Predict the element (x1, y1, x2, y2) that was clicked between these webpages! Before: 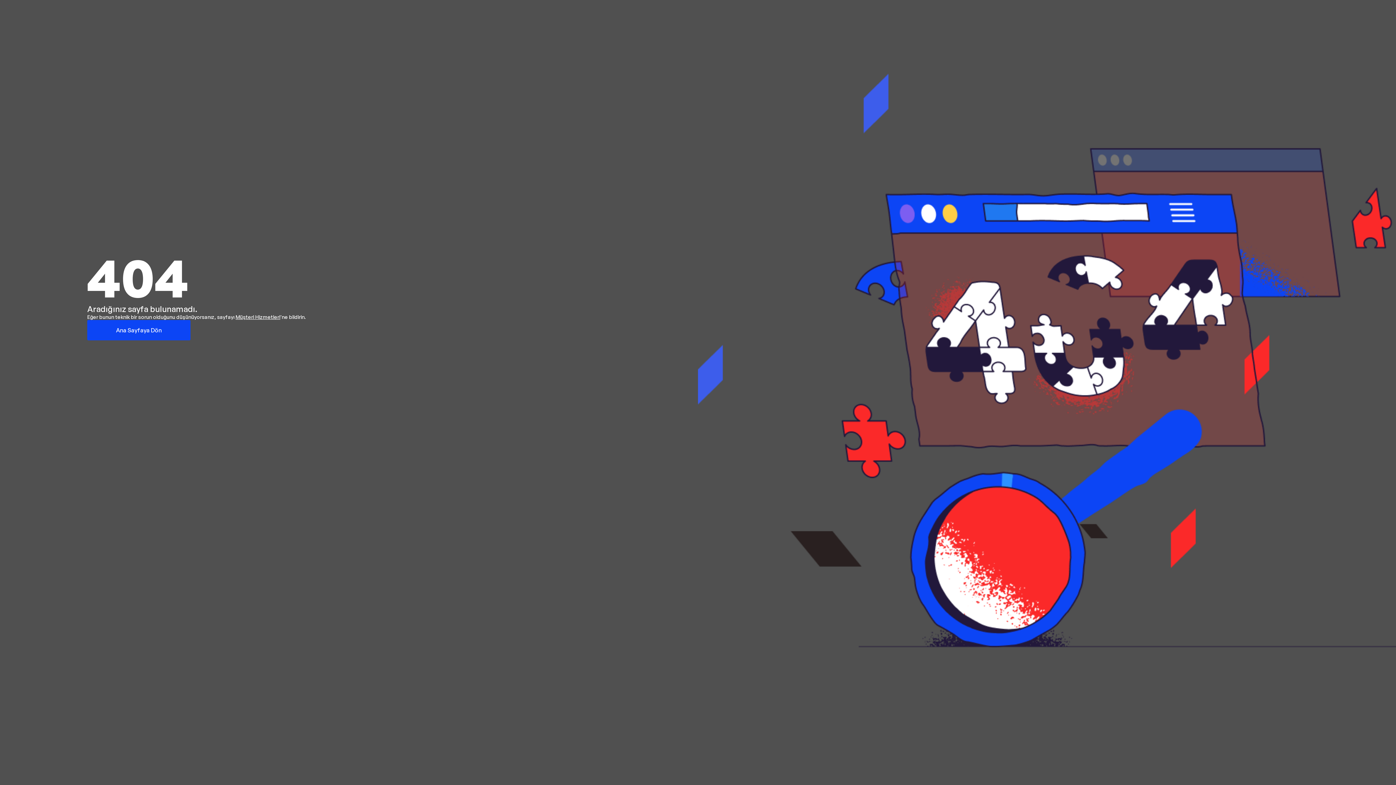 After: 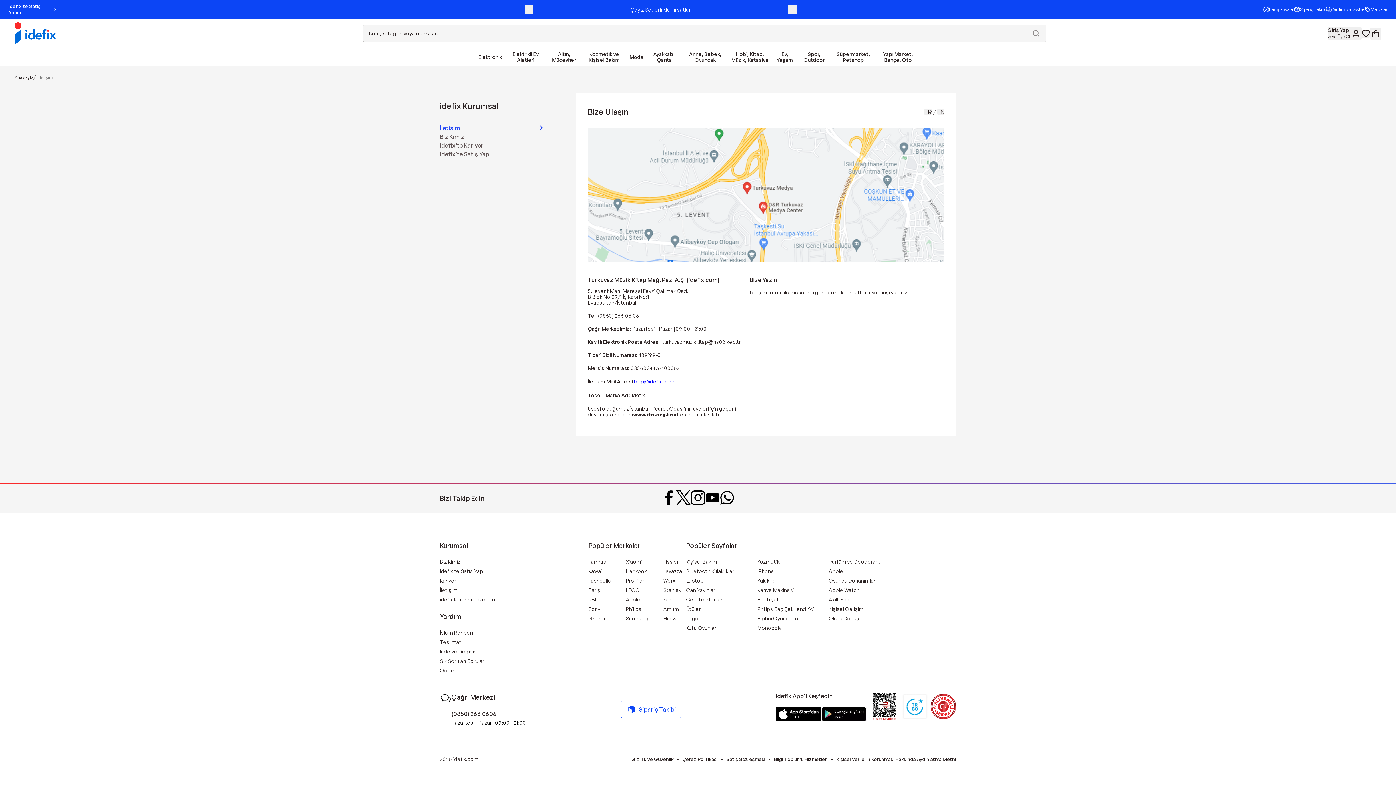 Action: bbox: (235, 314, 280, 320) label: Müşteri Hizmetleri